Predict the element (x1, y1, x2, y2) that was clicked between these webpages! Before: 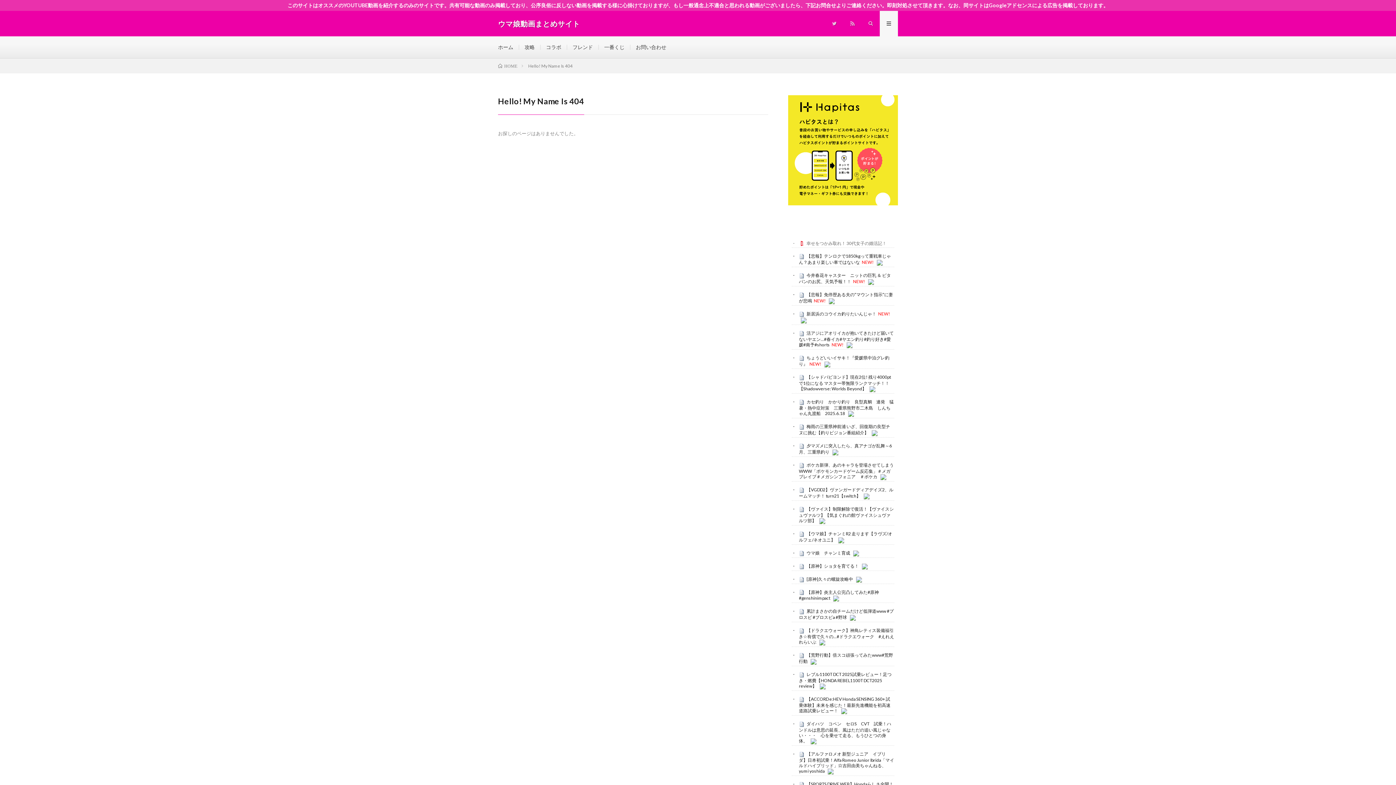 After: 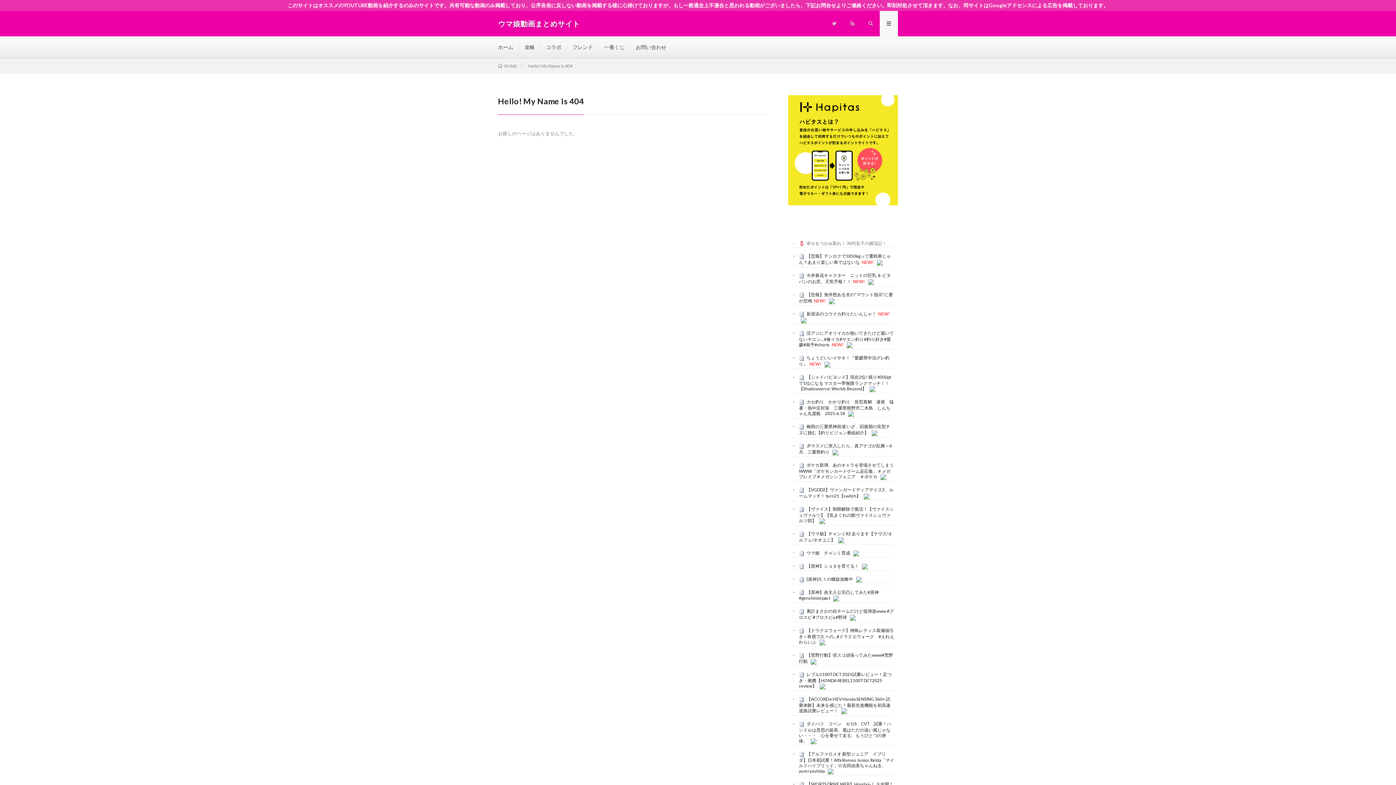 Action: bbox: (824, 361, 830, 366)